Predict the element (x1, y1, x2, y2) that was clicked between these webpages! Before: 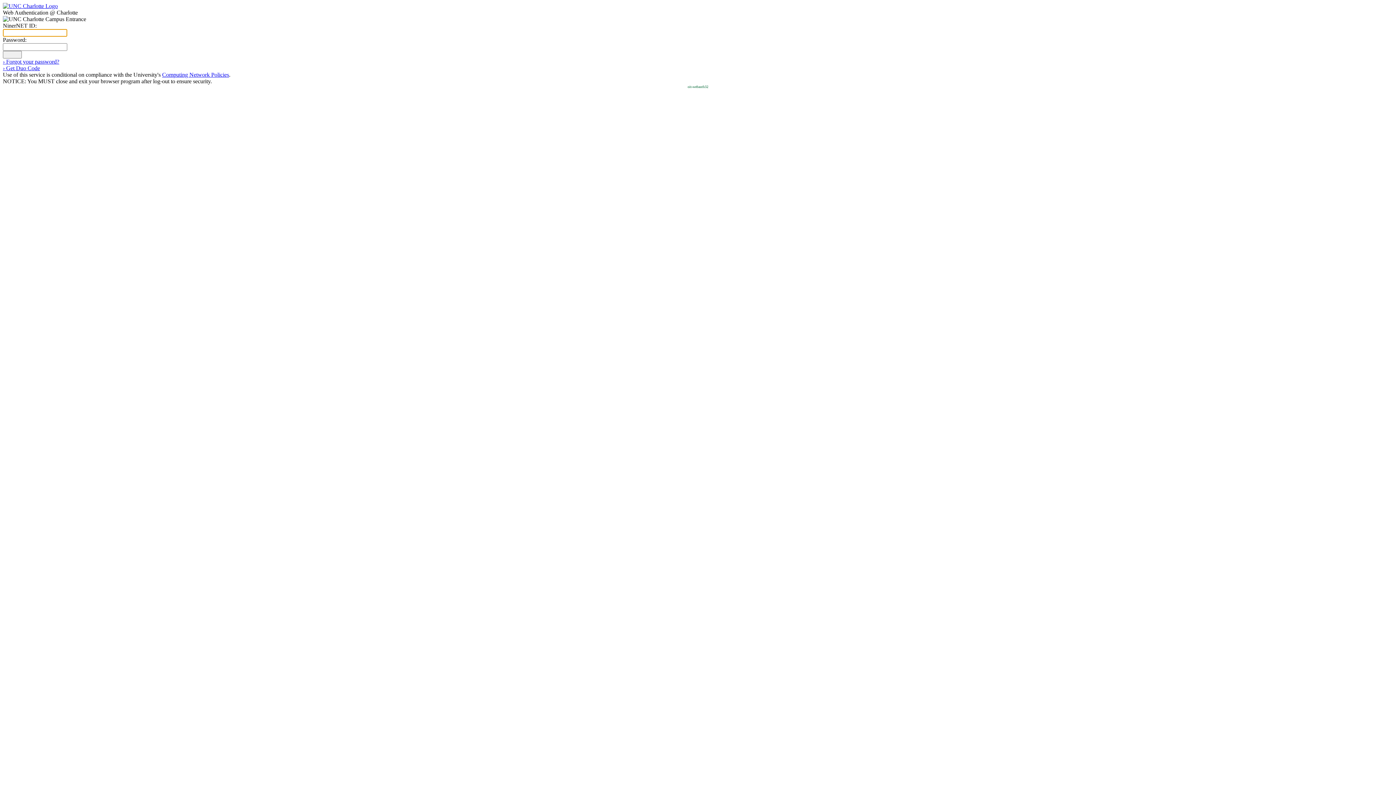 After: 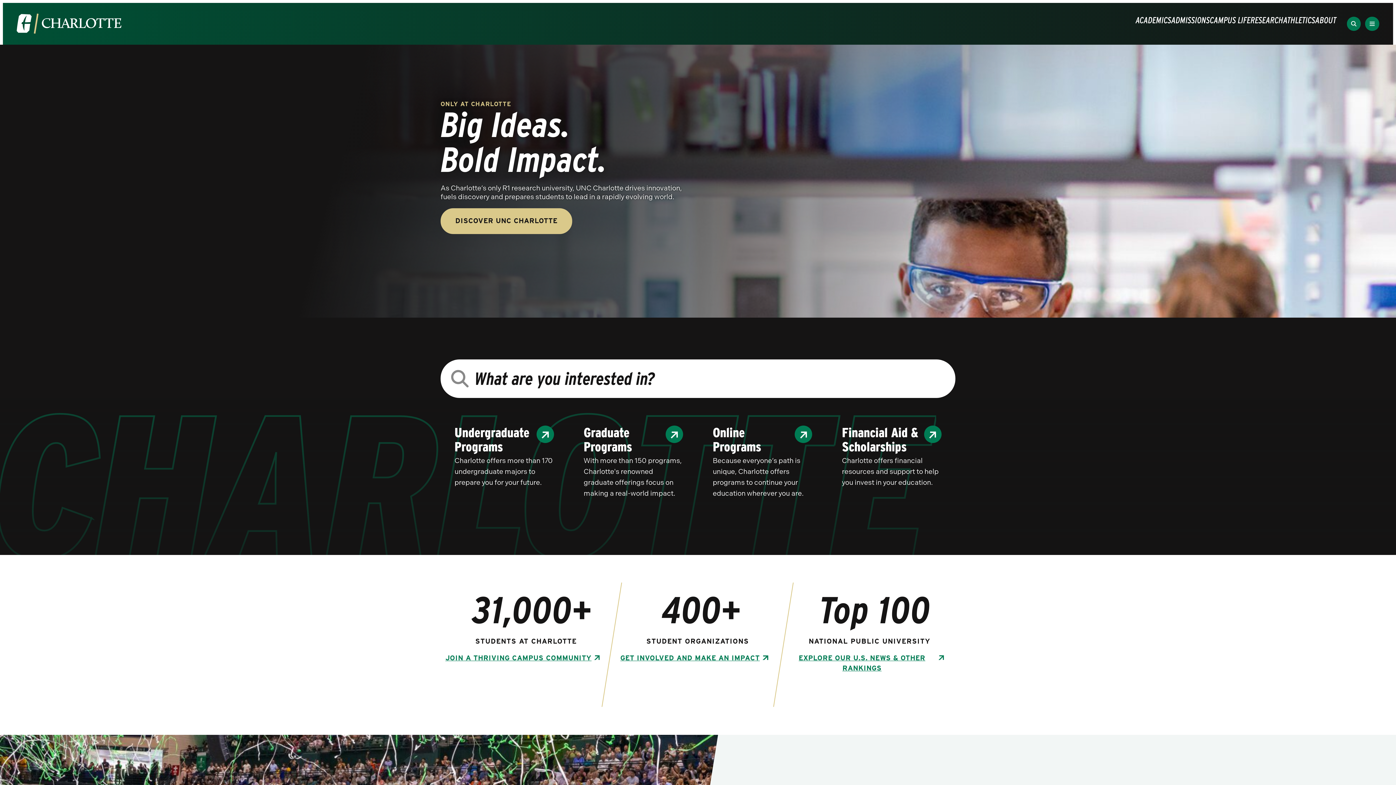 Action: bbox: (2, 2, 57, 9)